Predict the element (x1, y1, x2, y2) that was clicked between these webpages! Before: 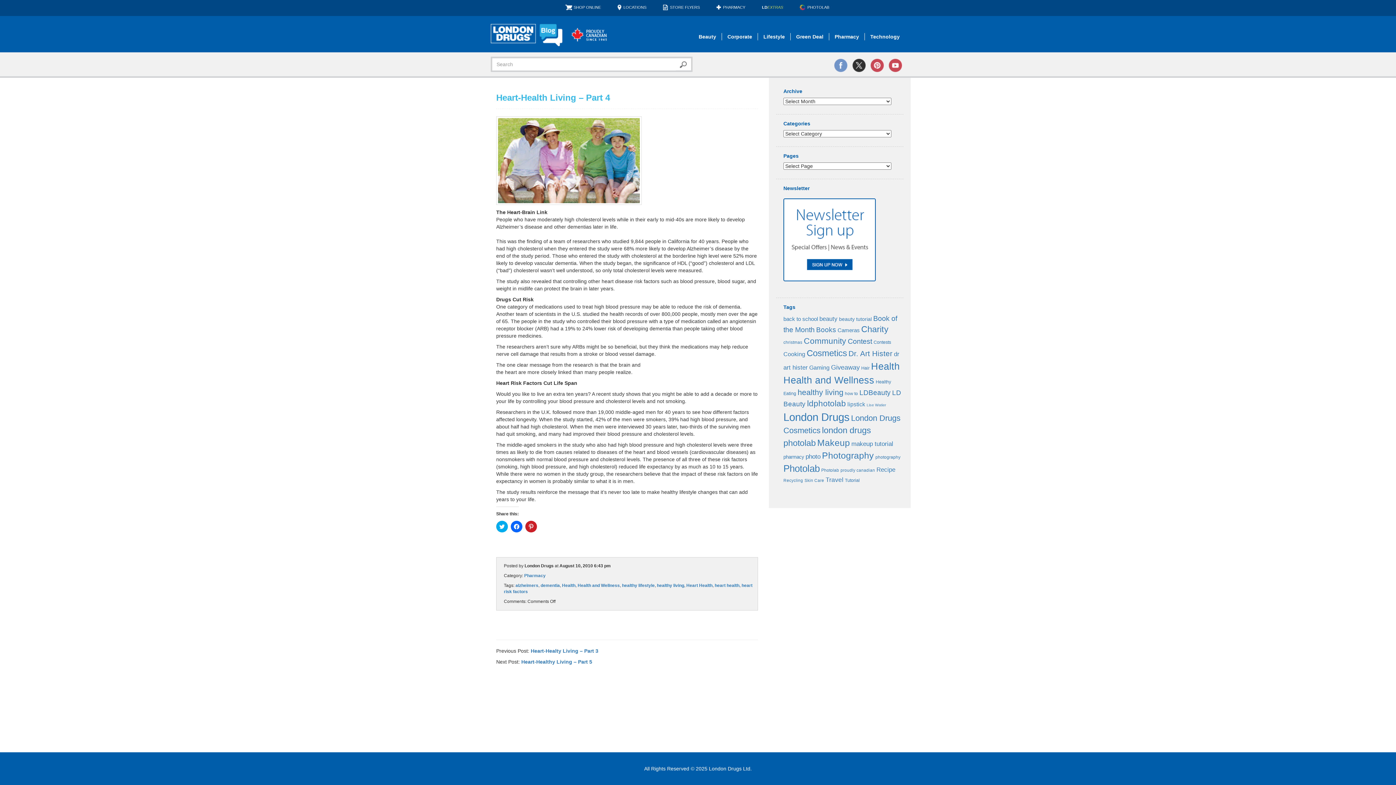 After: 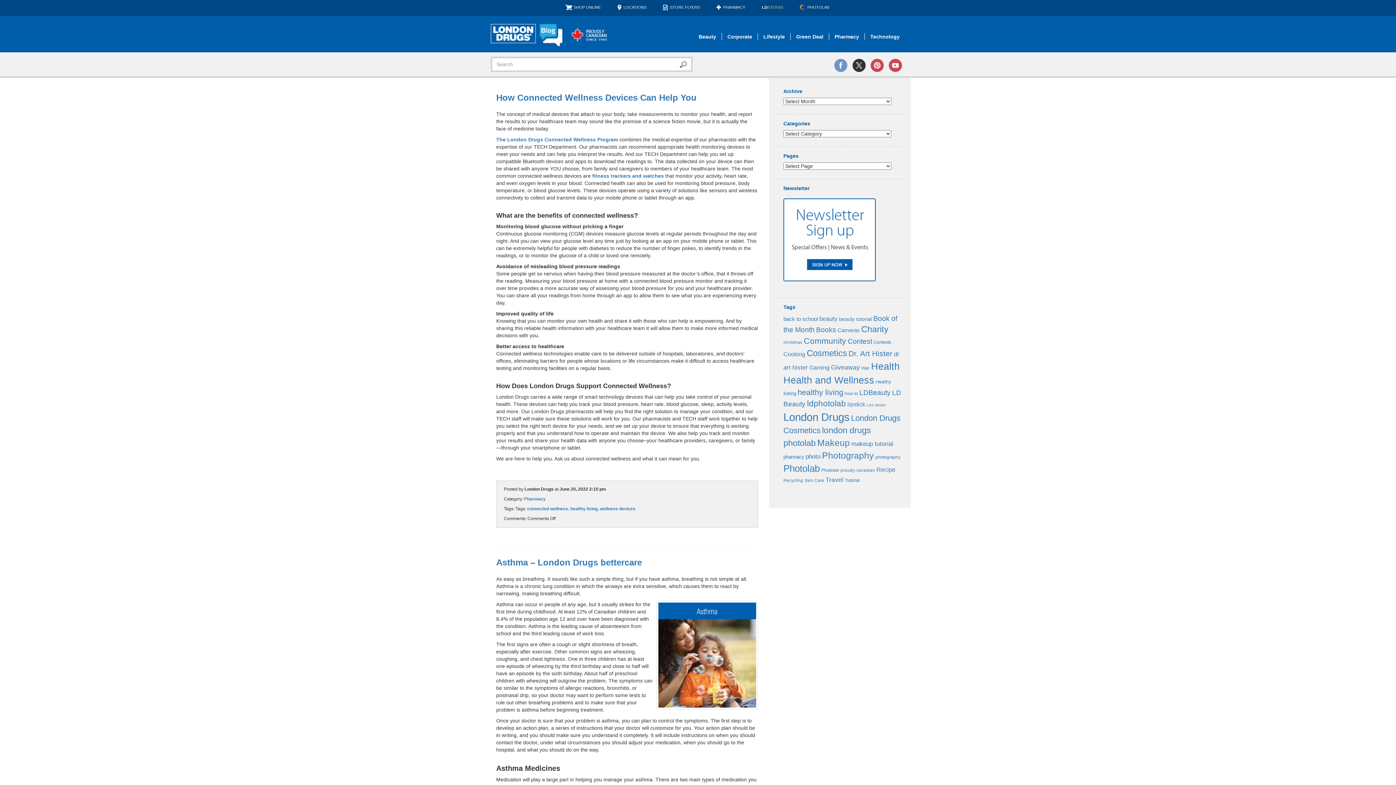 Action: label: healthy living bbox: (657, 583, 684, 588)